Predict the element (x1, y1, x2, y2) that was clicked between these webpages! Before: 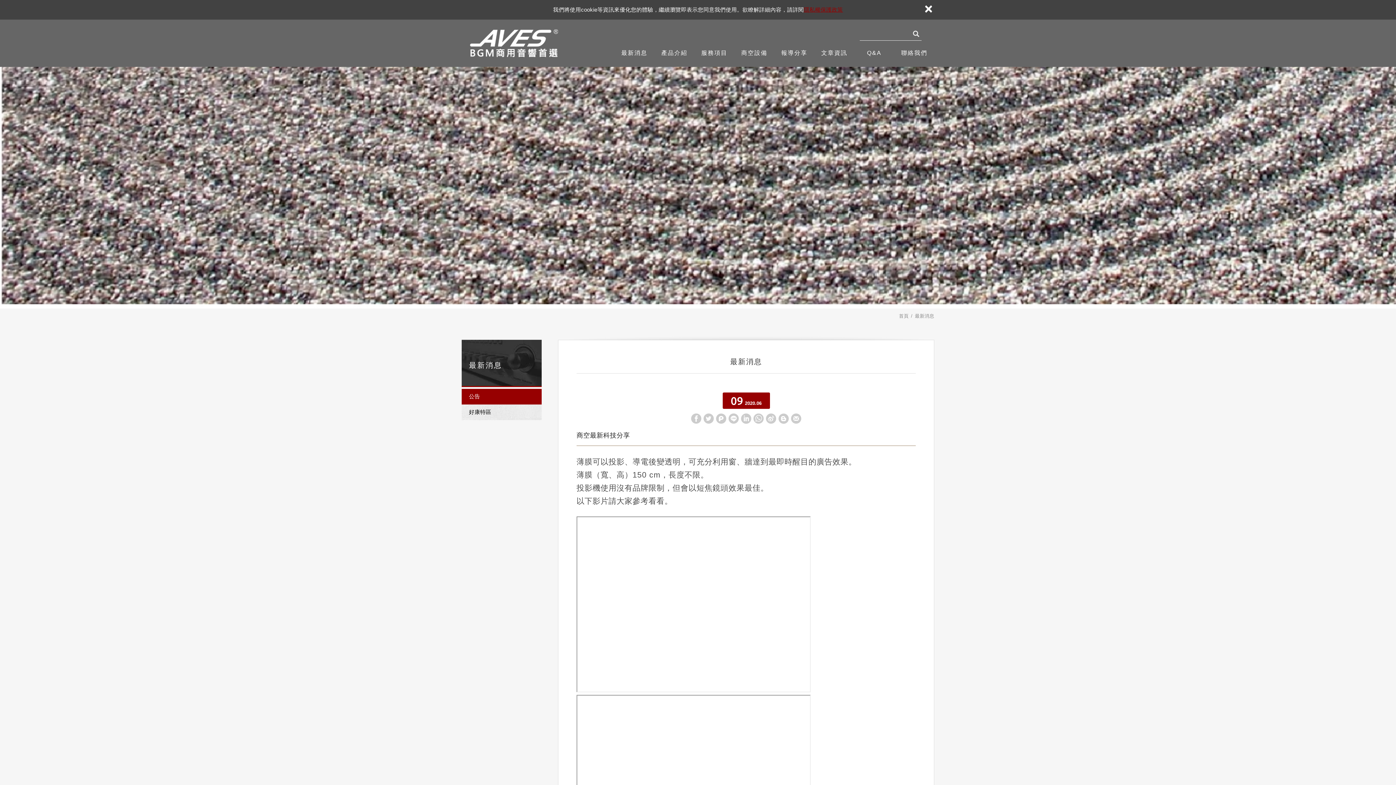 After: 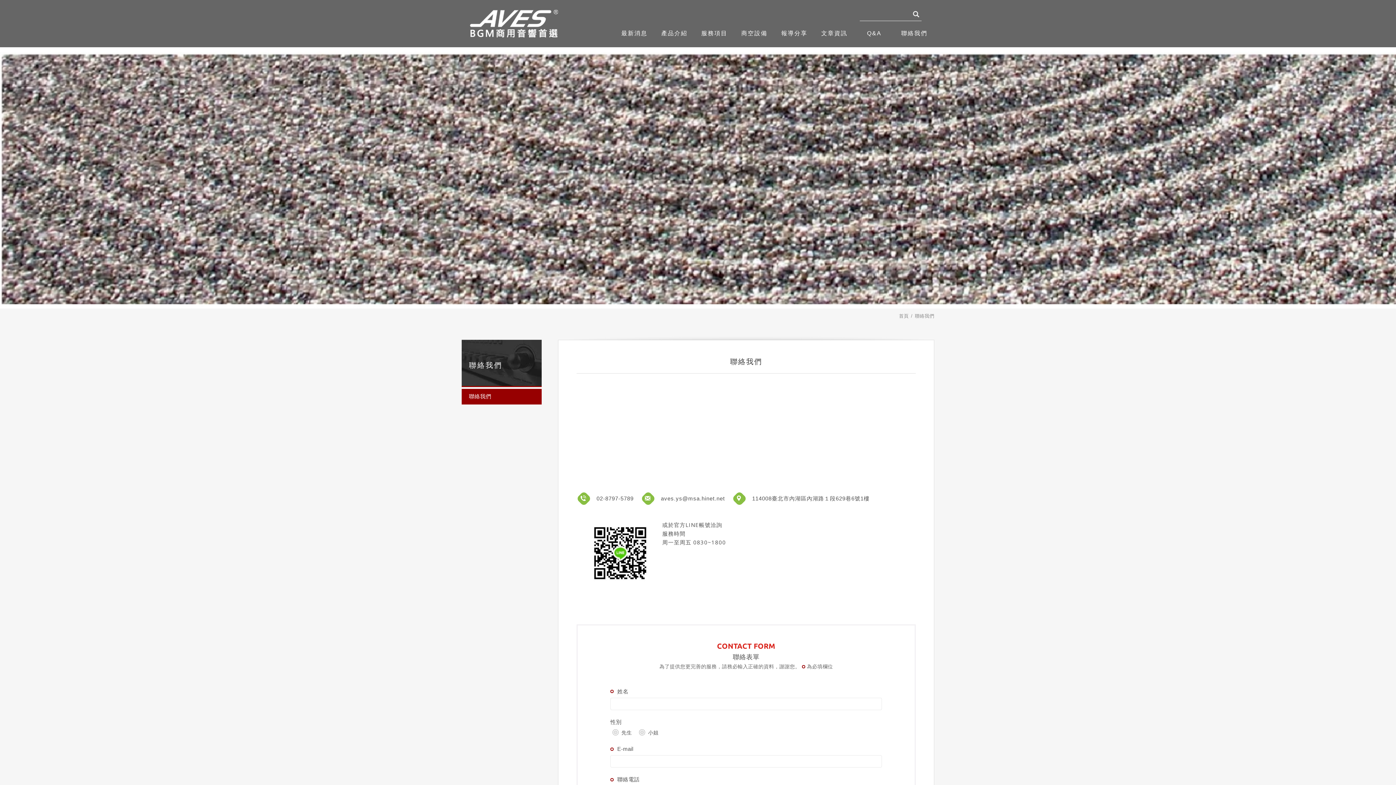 Action: bbox: (894, 46, 934, 59) label: 聯絡我們